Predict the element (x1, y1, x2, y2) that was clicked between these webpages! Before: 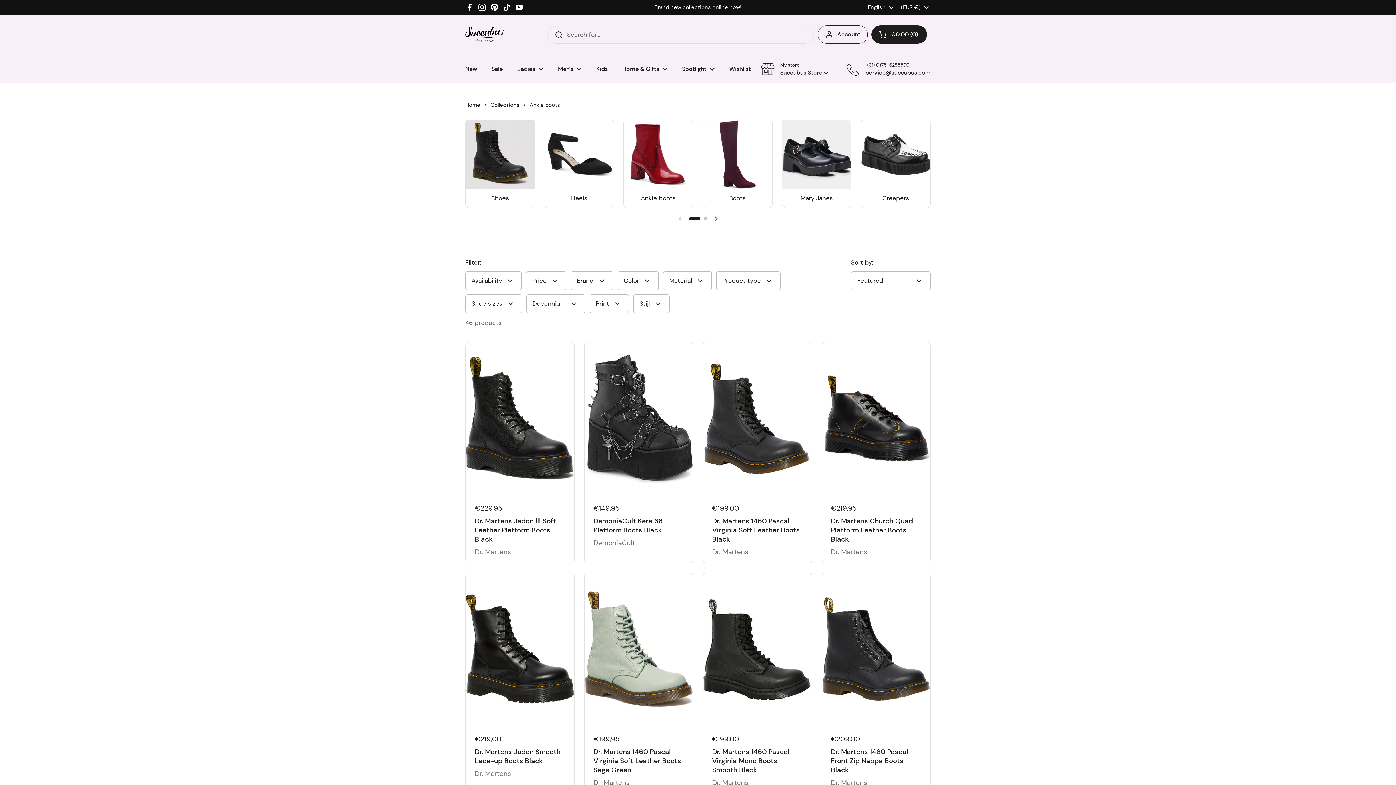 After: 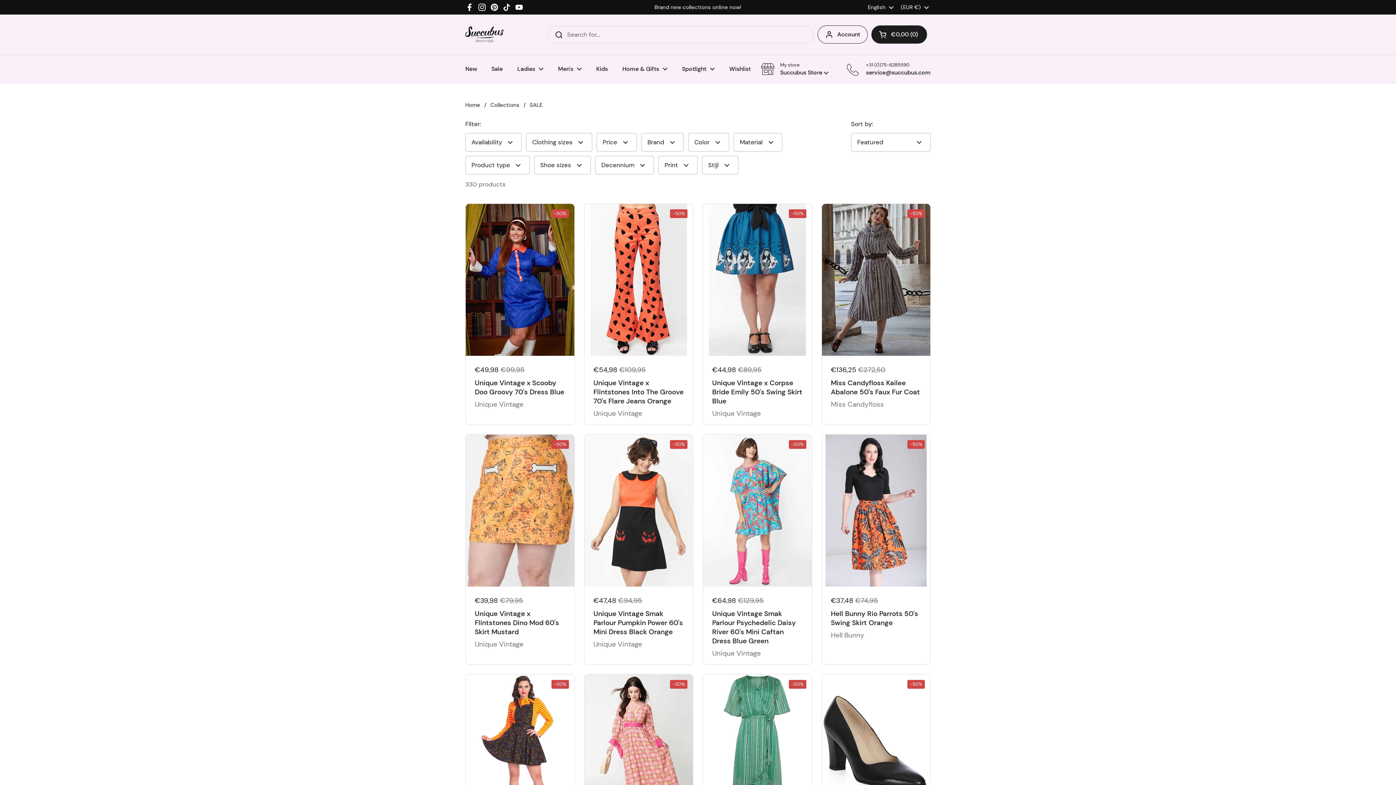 Action: label: Sale bbox: (484, 60, 510, 77)